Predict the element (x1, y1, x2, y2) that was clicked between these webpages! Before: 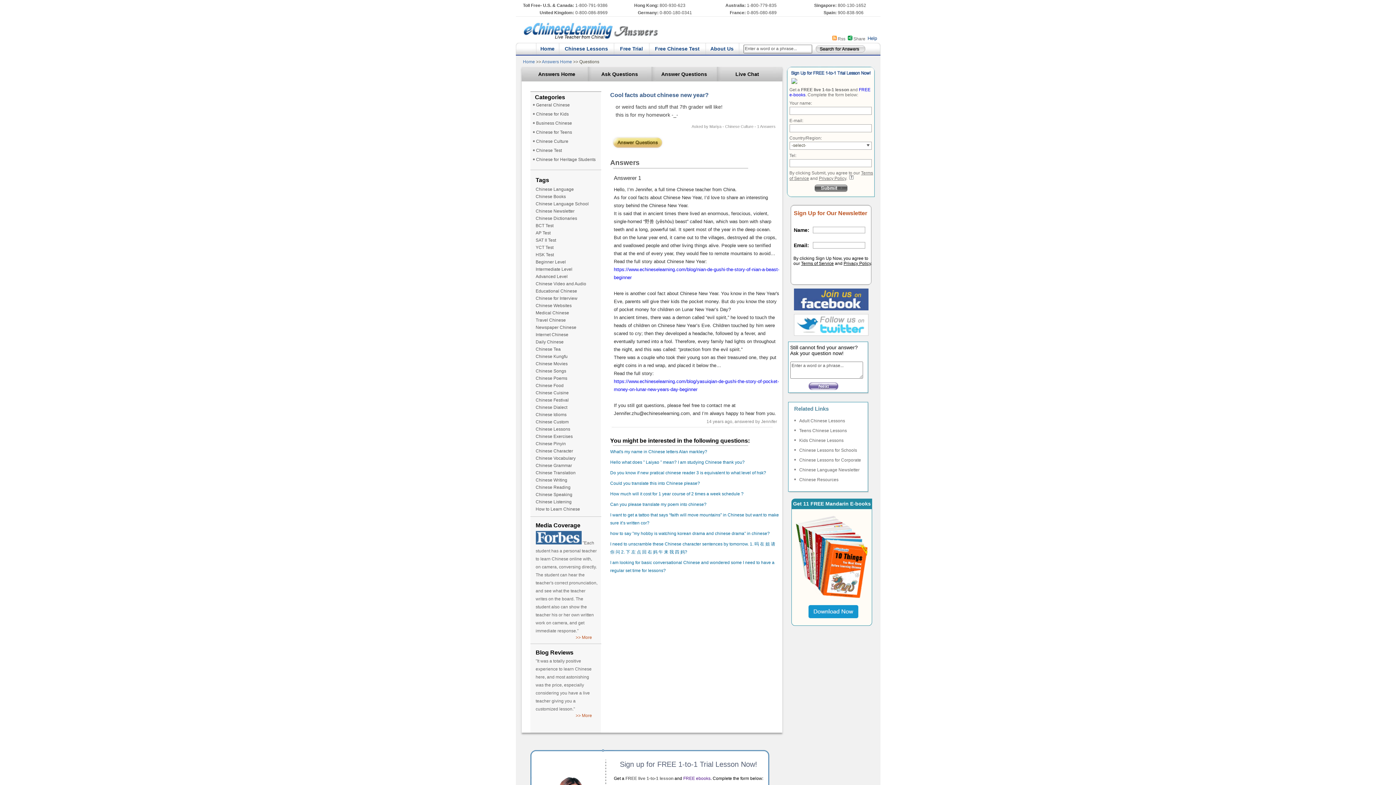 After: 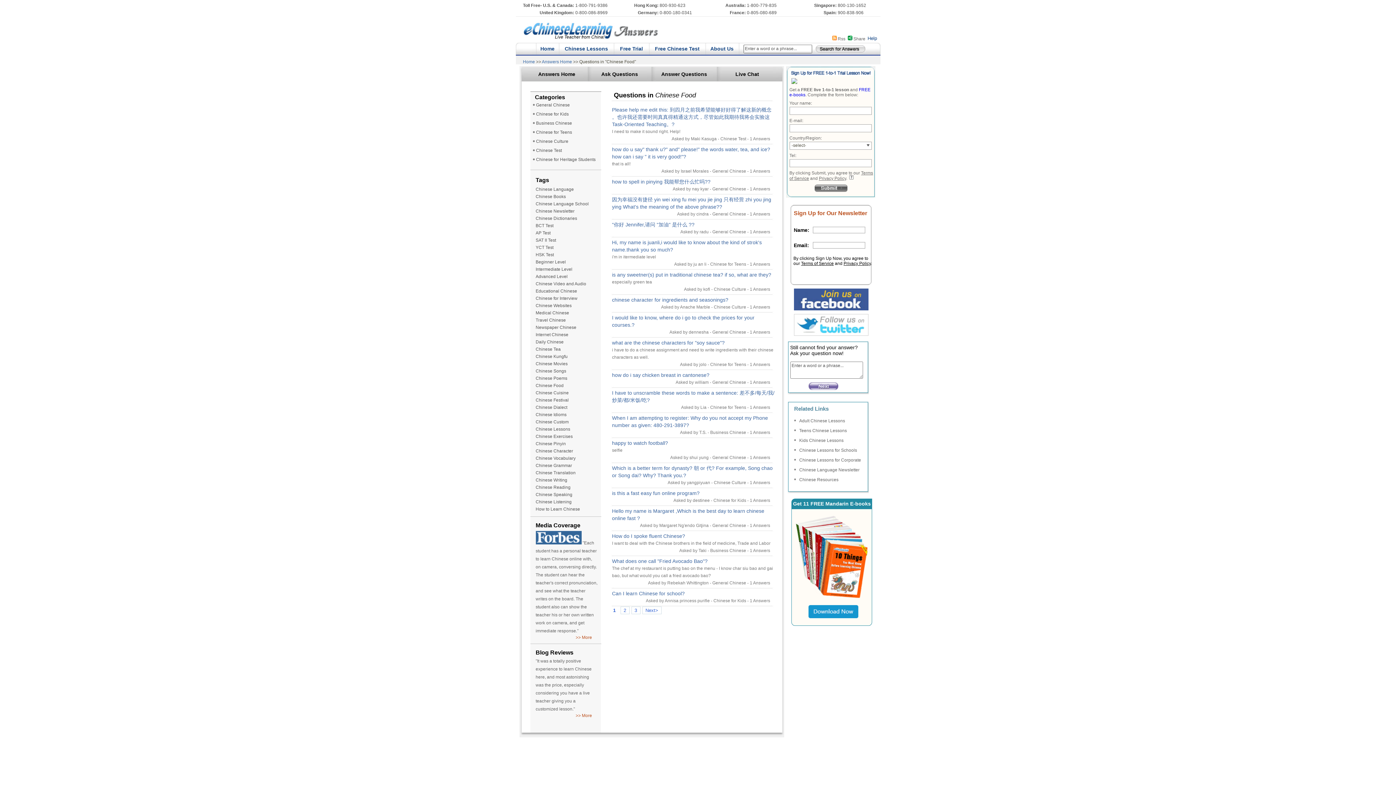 Action: bbox: (535, 383, 563, 388) label: Chinese Food